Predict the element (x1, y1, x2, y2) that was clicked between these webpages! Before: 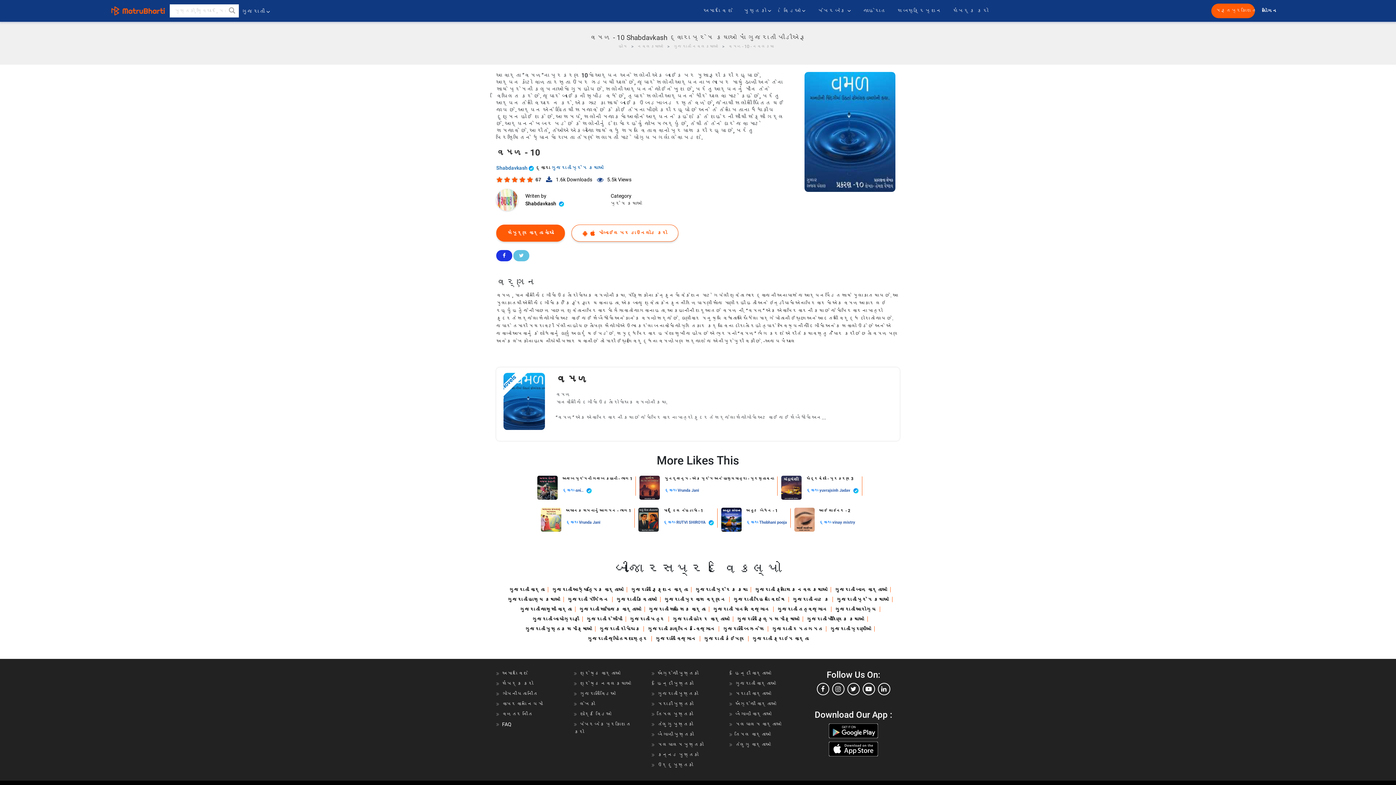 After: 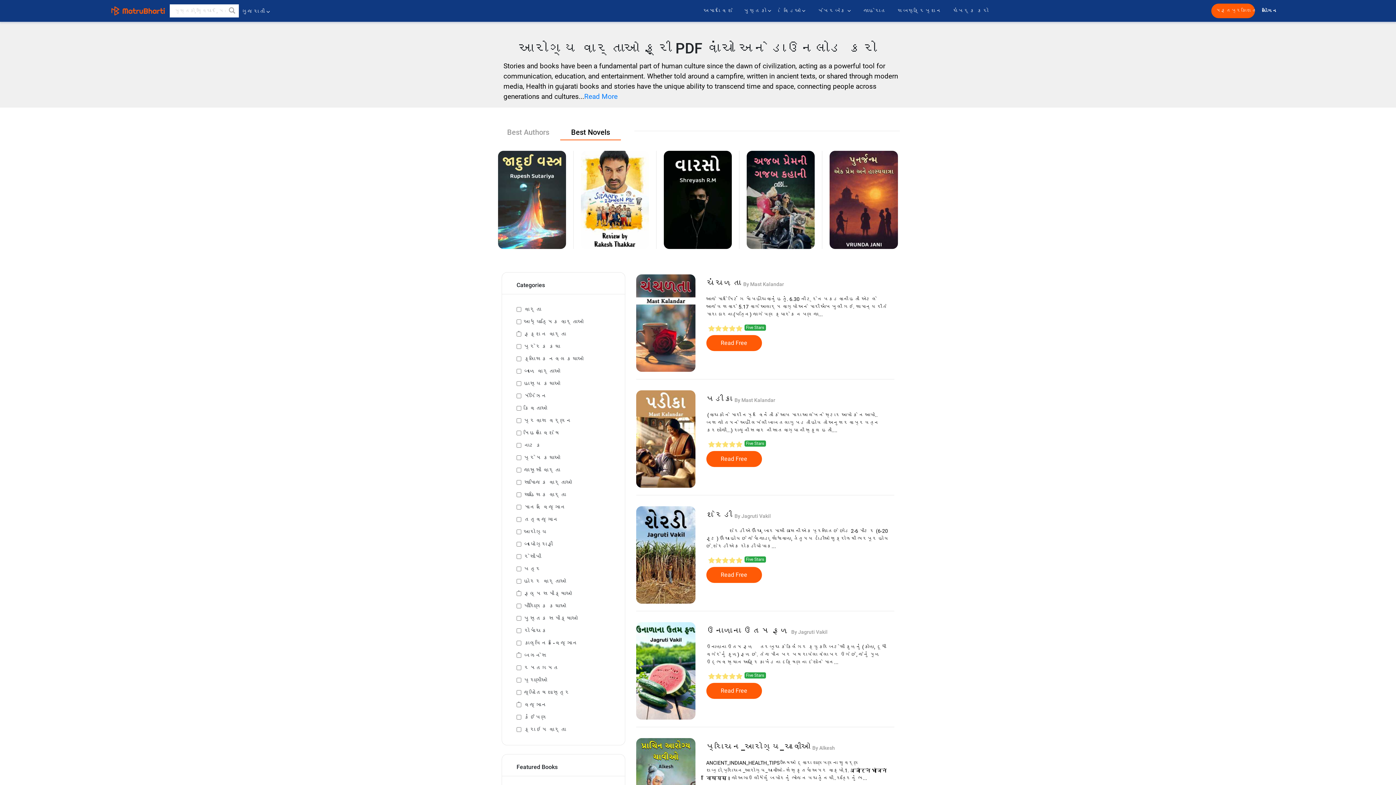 Action: bbox: (835, 606, 876, 612) label: ગુજરાતી આરોગ્ય